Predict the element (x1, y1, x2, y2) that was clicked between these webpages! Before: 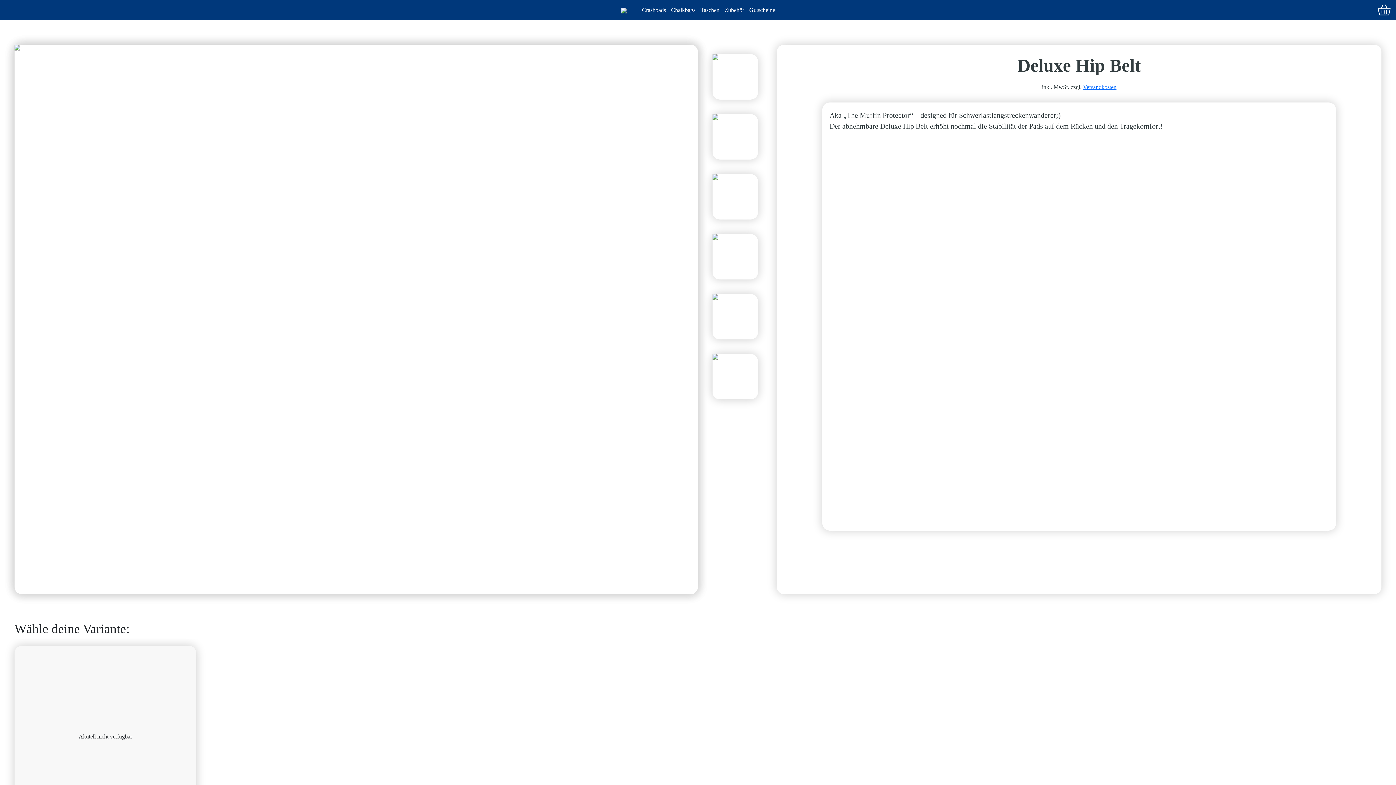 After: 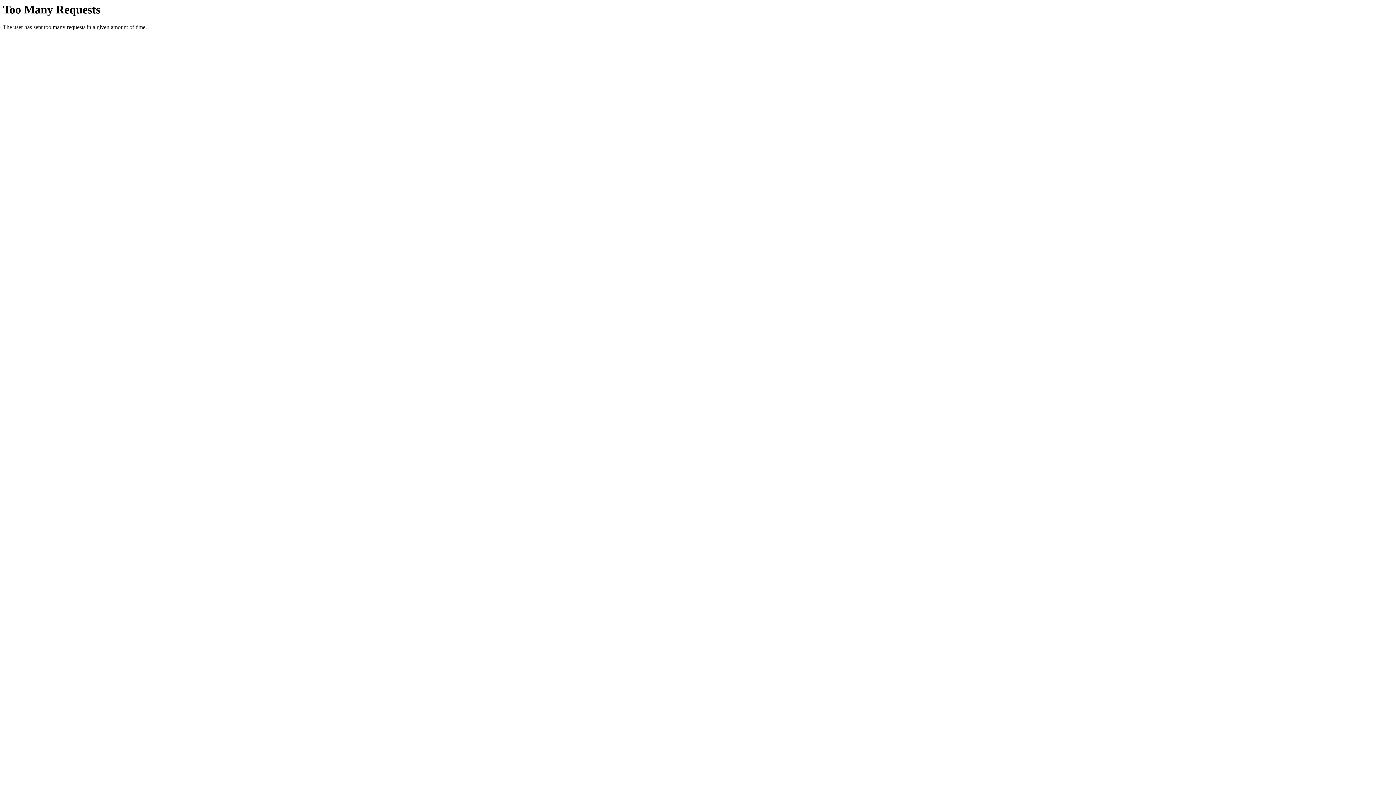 Action: label: Gutscheine bbox: (749, 6, 775, 12)